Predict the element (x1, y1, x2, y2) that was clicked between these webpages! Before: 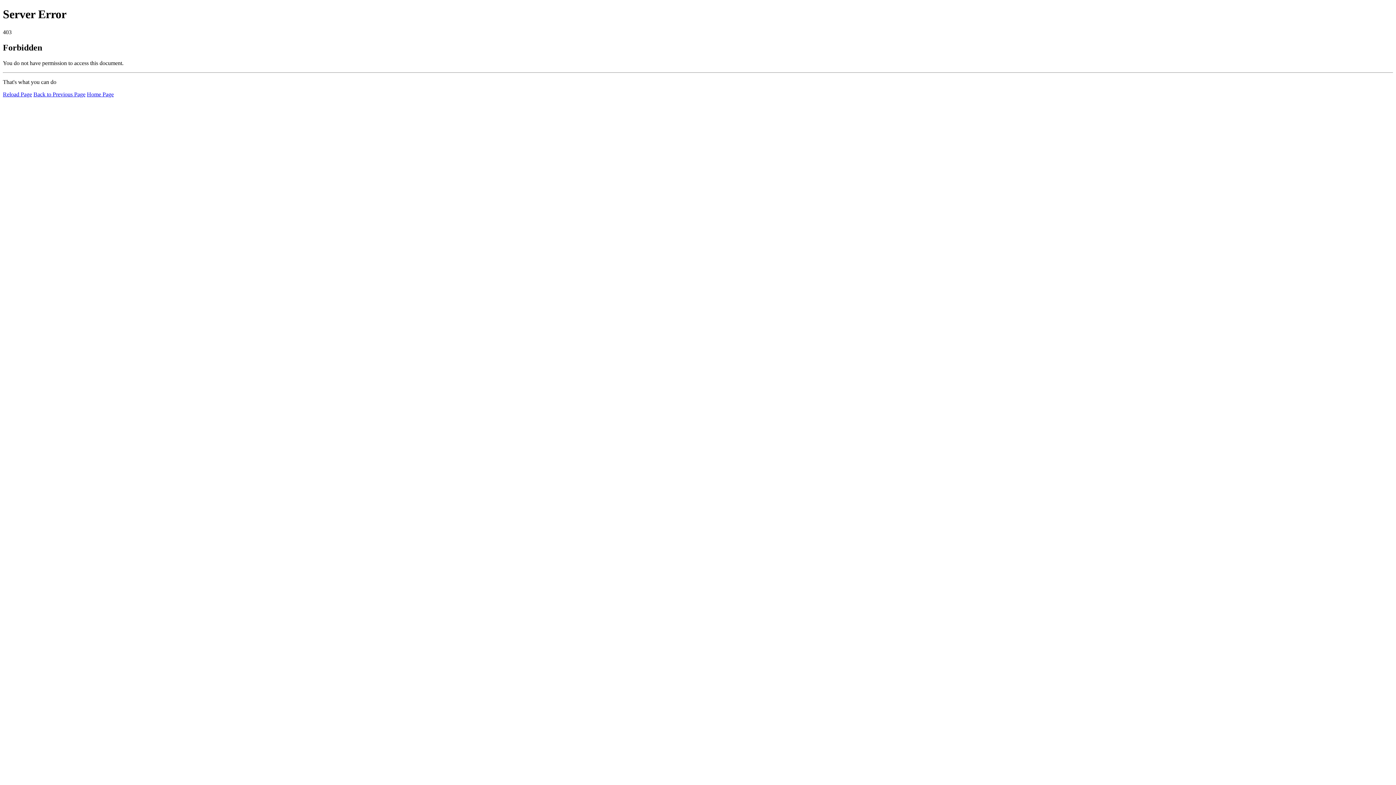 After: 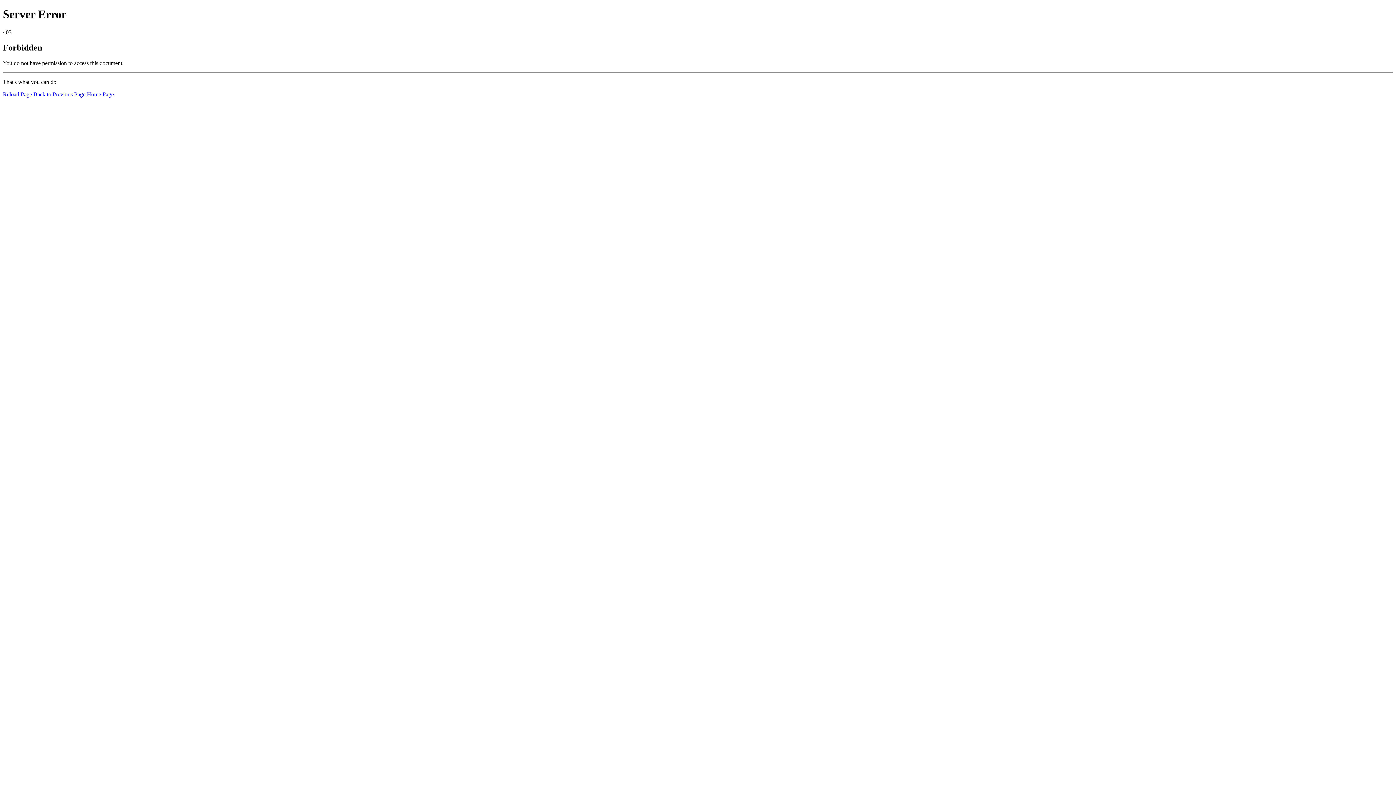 Action: label: Reload Page bbox: (2, 91, 32, 97)